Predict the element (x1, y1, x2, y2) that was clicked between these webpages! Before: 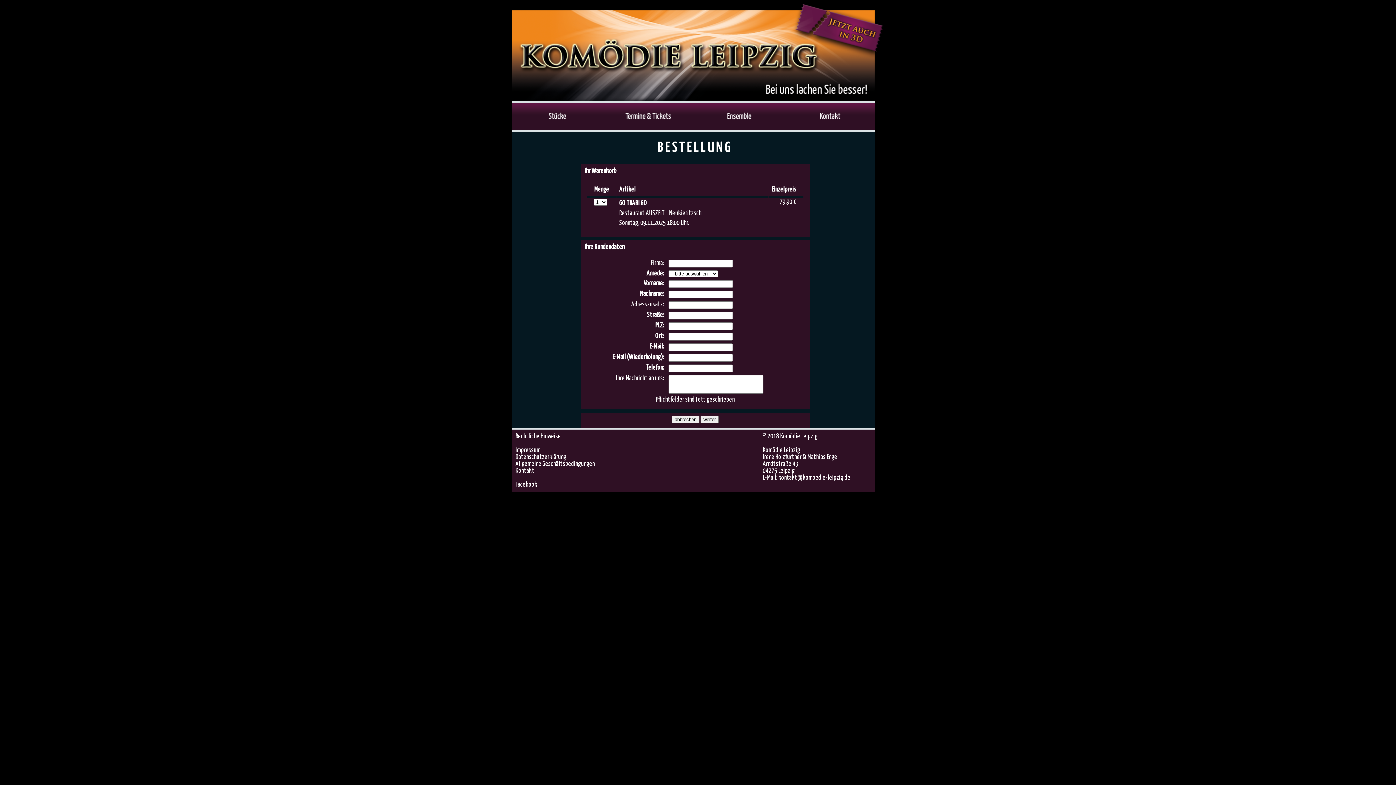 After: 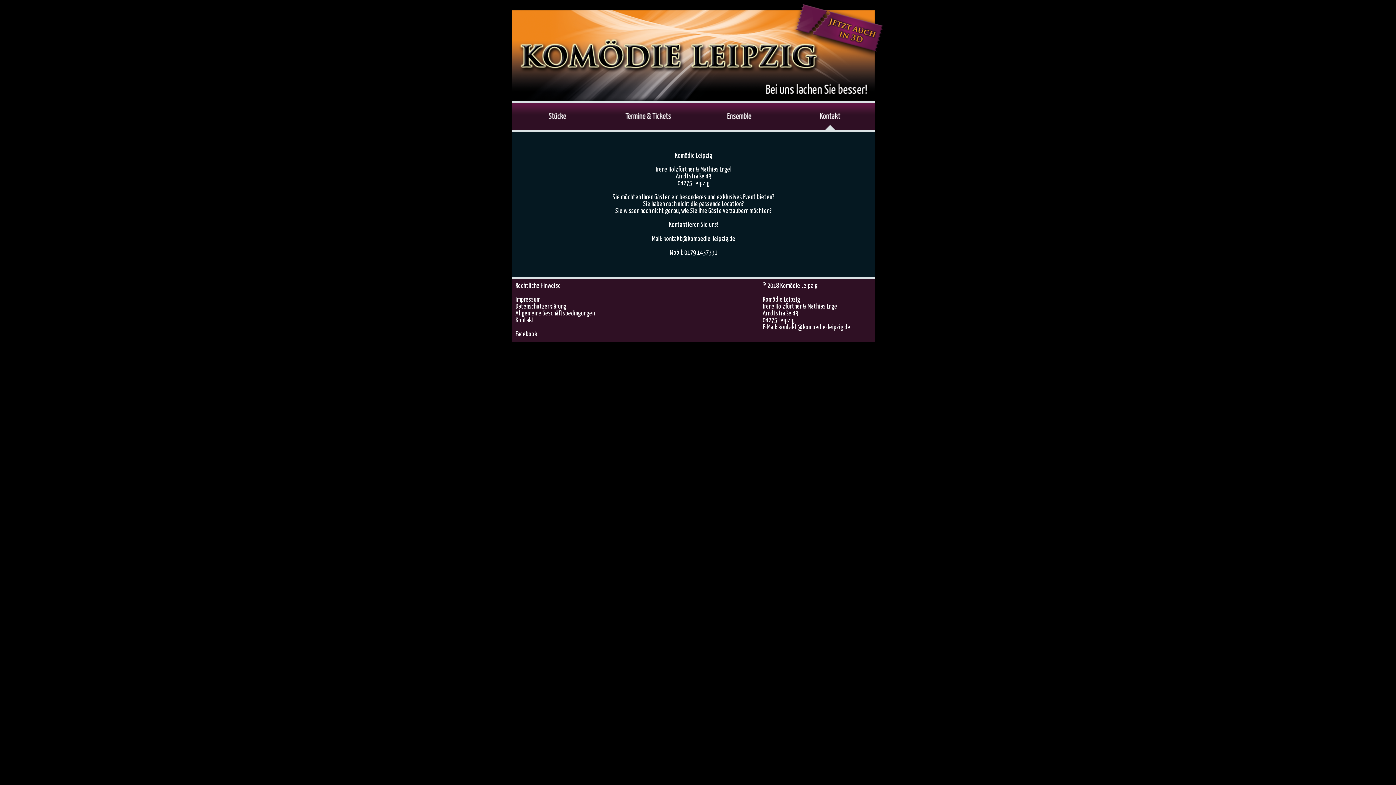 Action: bbox: (798, 125, 862, 131)